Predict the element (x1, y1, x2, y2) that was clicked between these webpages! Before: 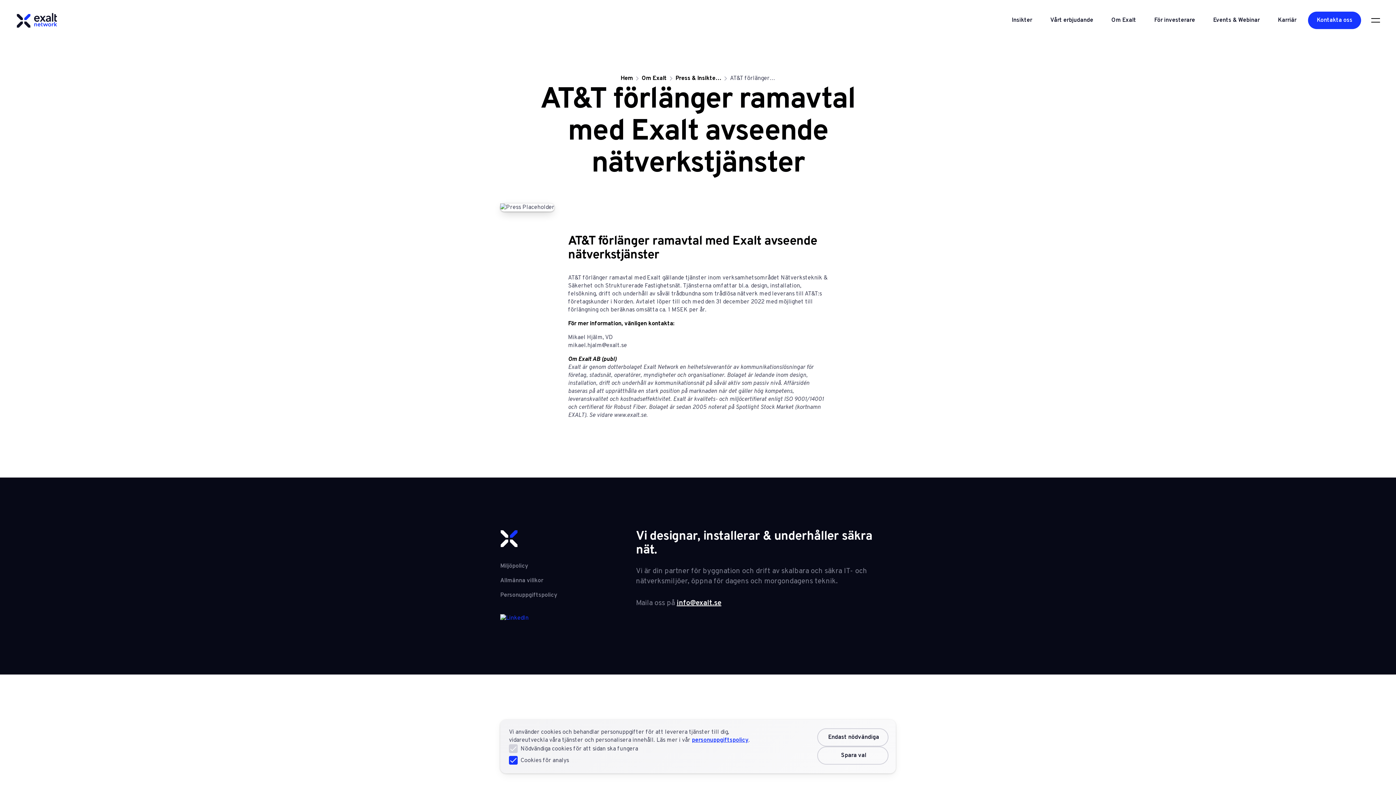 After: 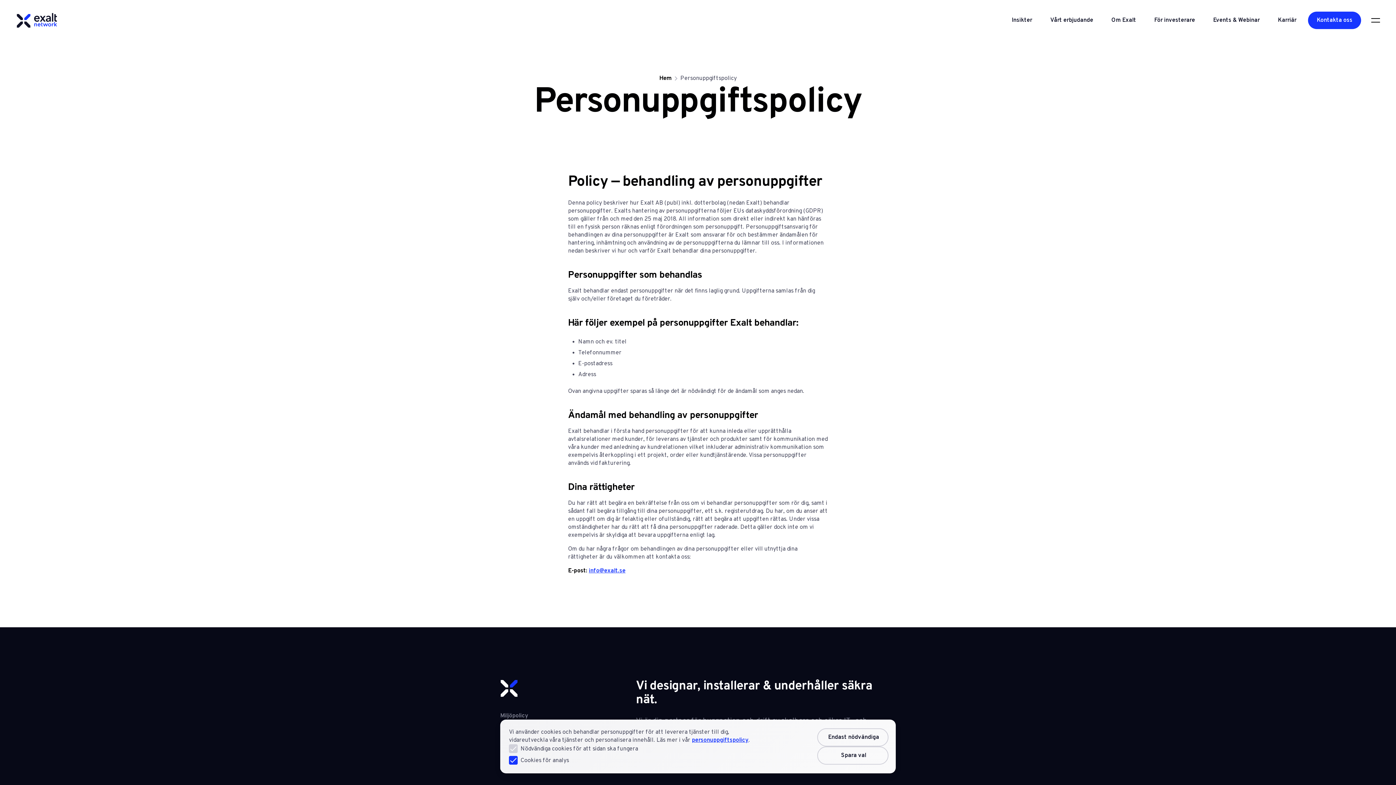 Action: bbox: (500, 588, 557, 602) label: Personuppgiftspolicy